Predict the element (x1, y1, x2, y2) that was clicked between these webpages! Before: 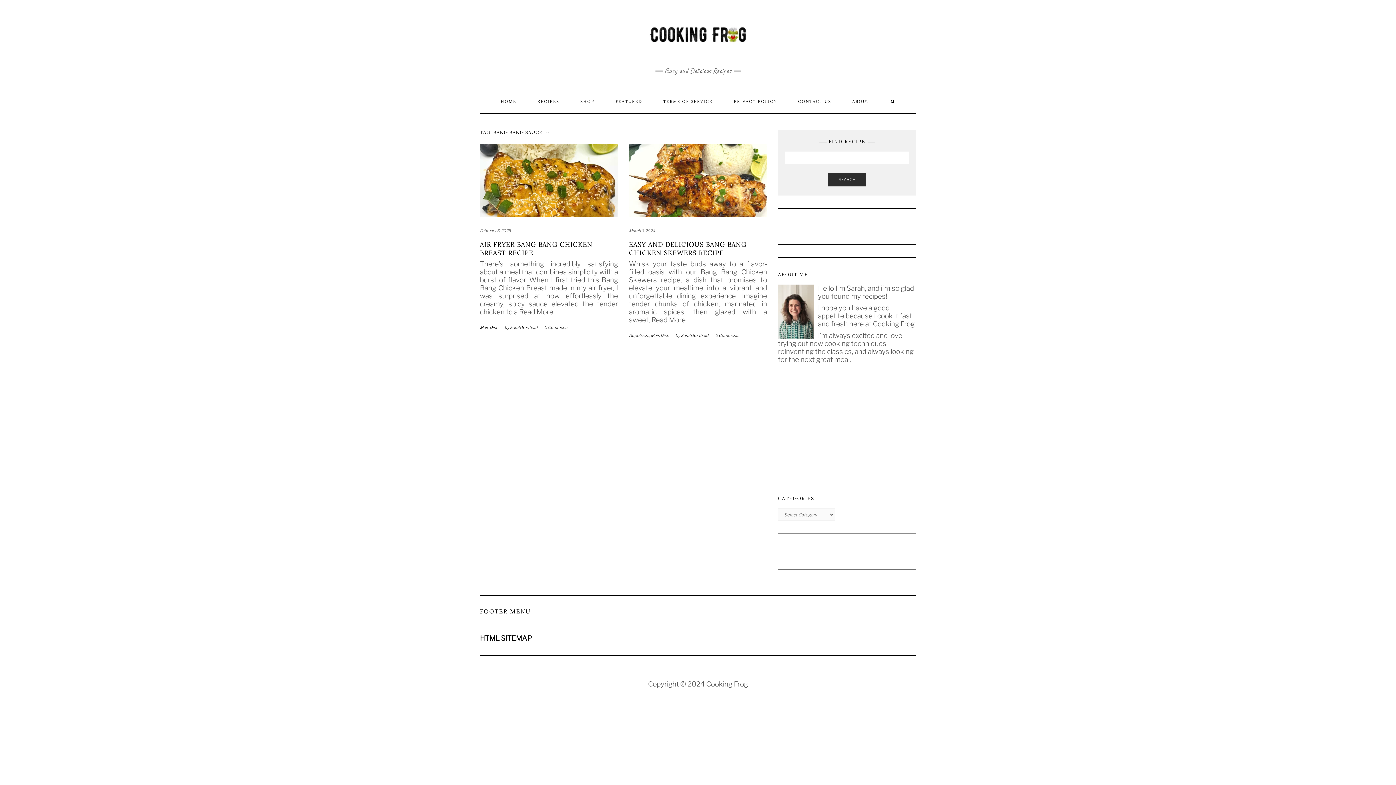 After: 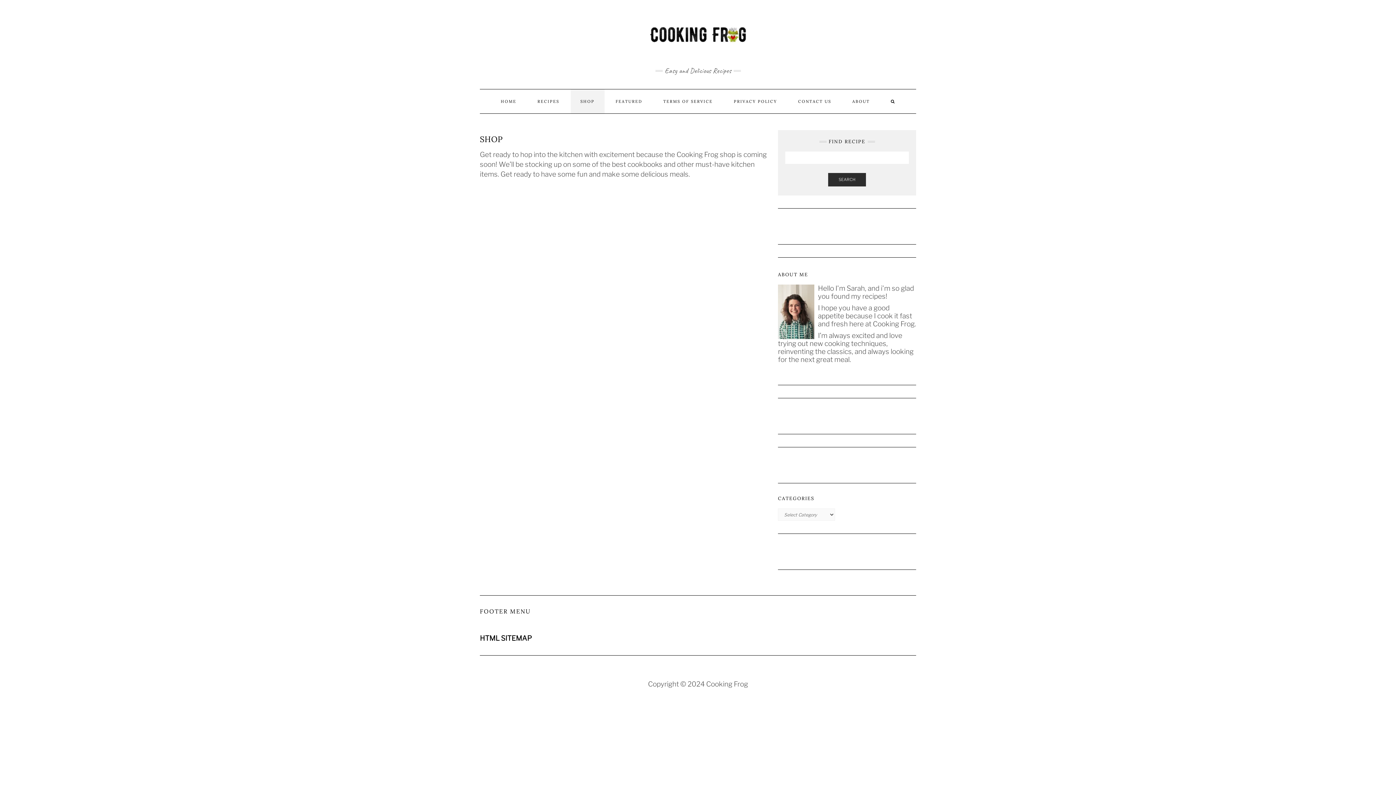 Action: label: SHOP bbox: (570, 89, 604, 113)